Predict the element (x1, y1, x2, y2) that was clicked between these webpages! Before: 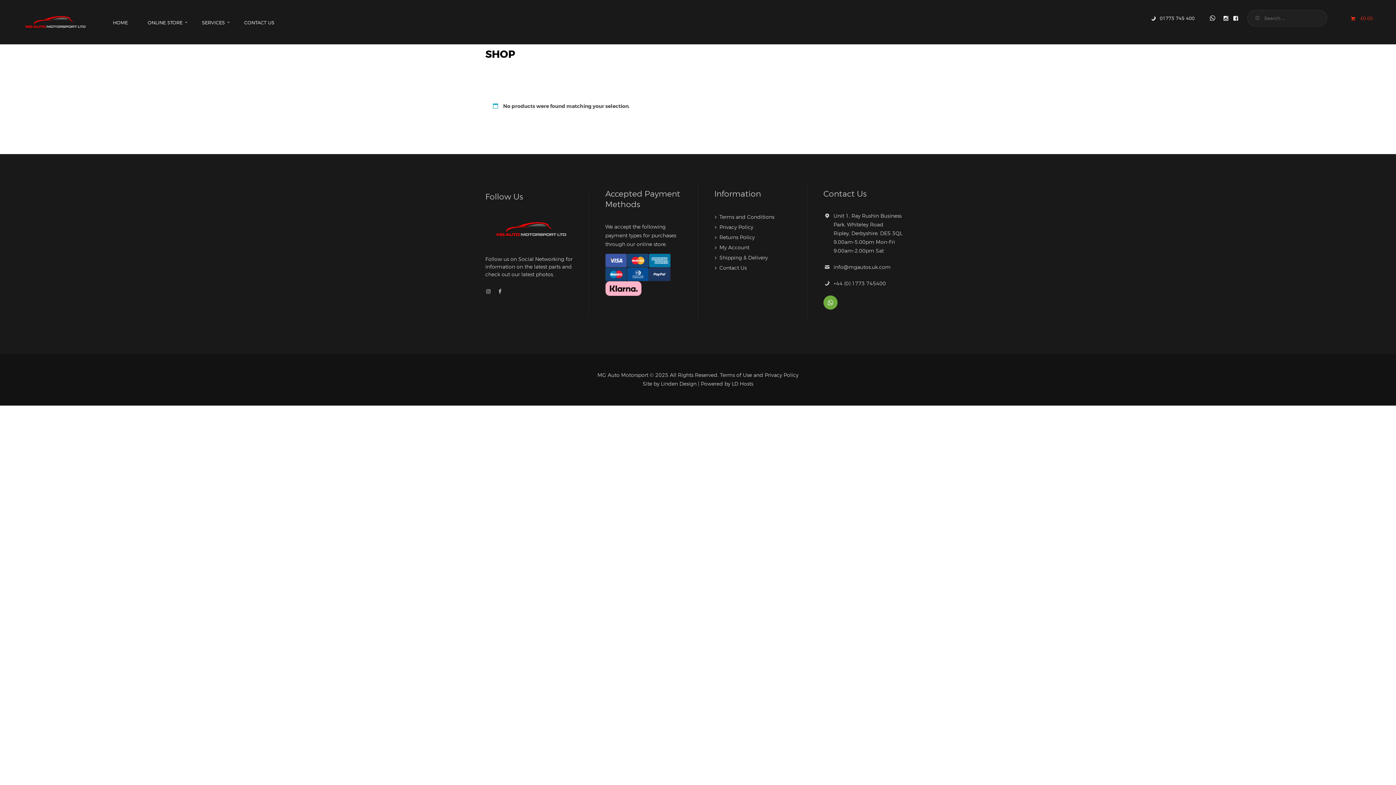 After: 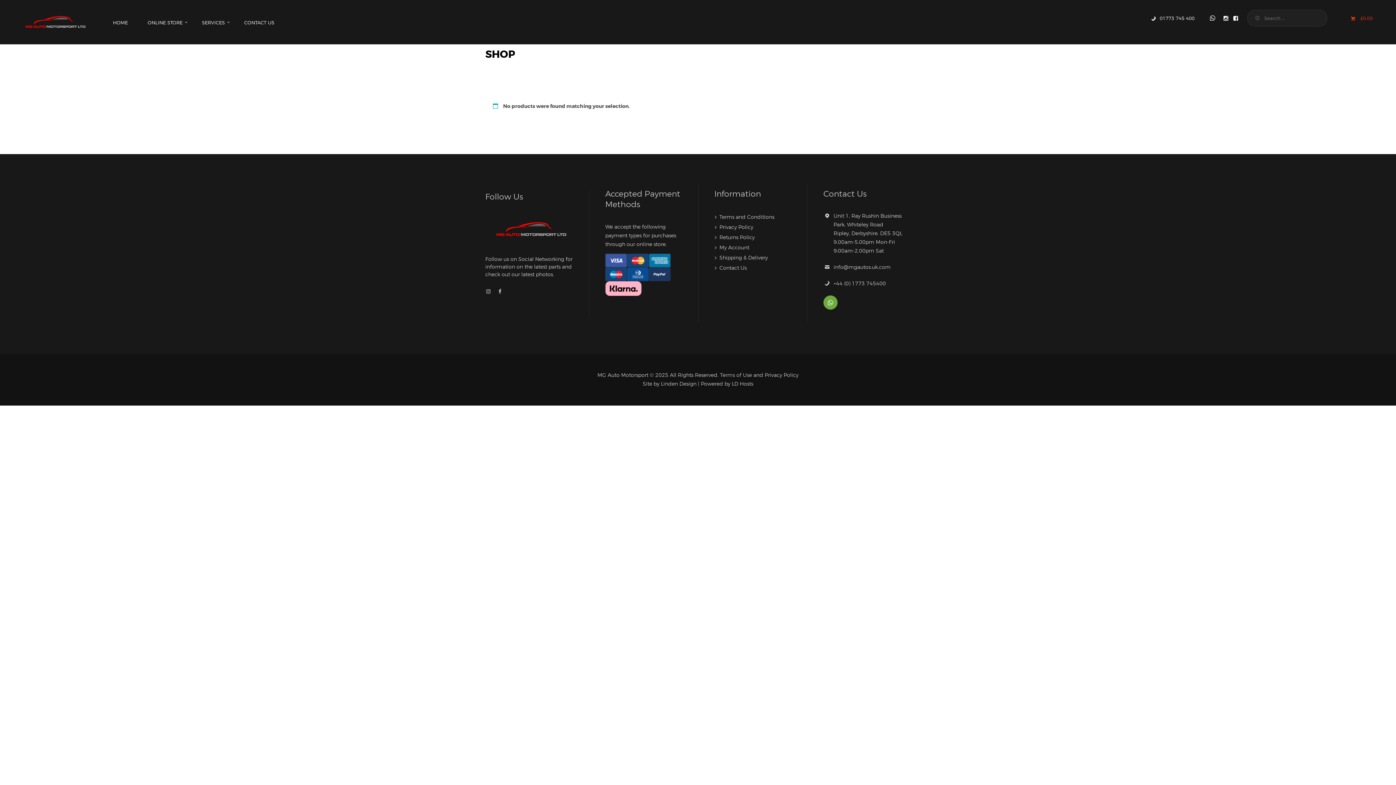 Action: bbox: (720, 372, 752, 378) label: Terms of Use